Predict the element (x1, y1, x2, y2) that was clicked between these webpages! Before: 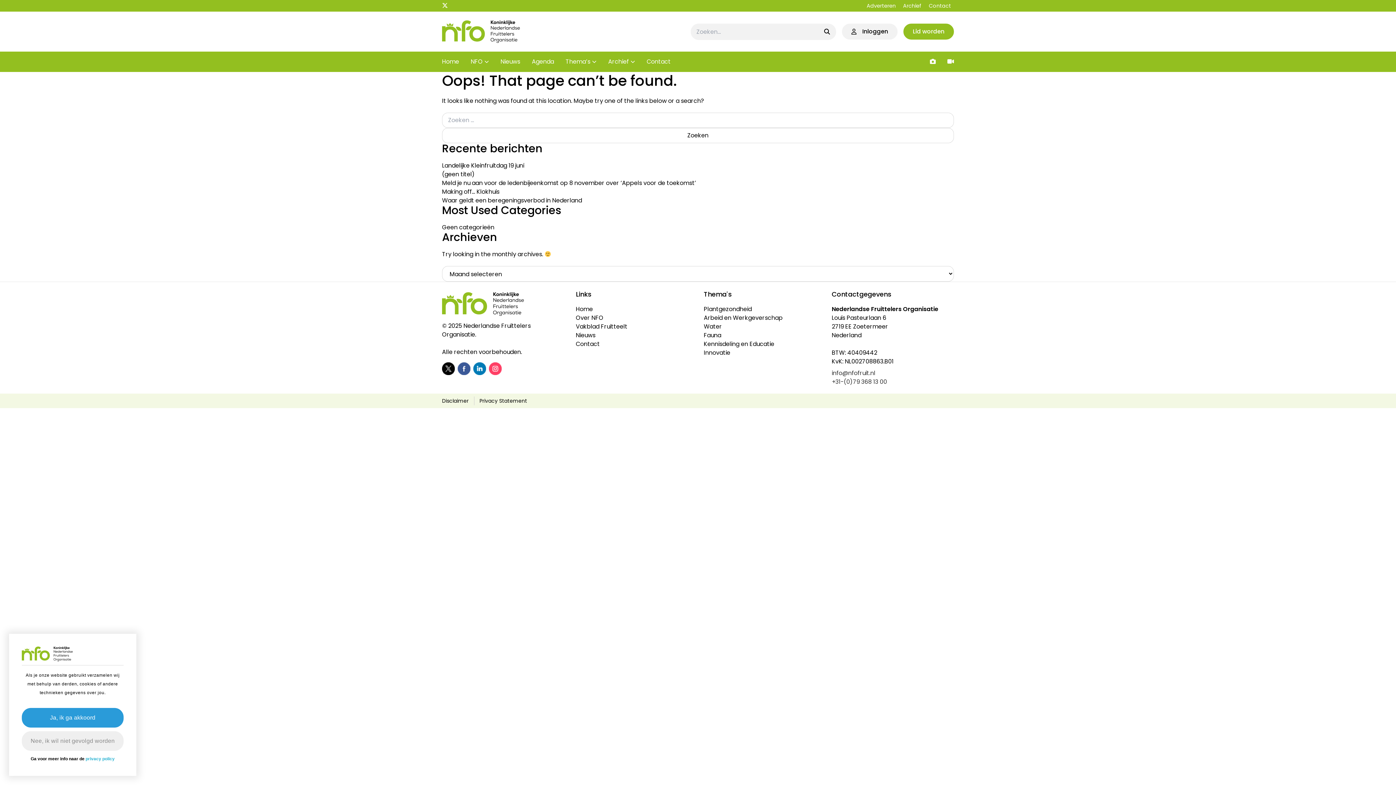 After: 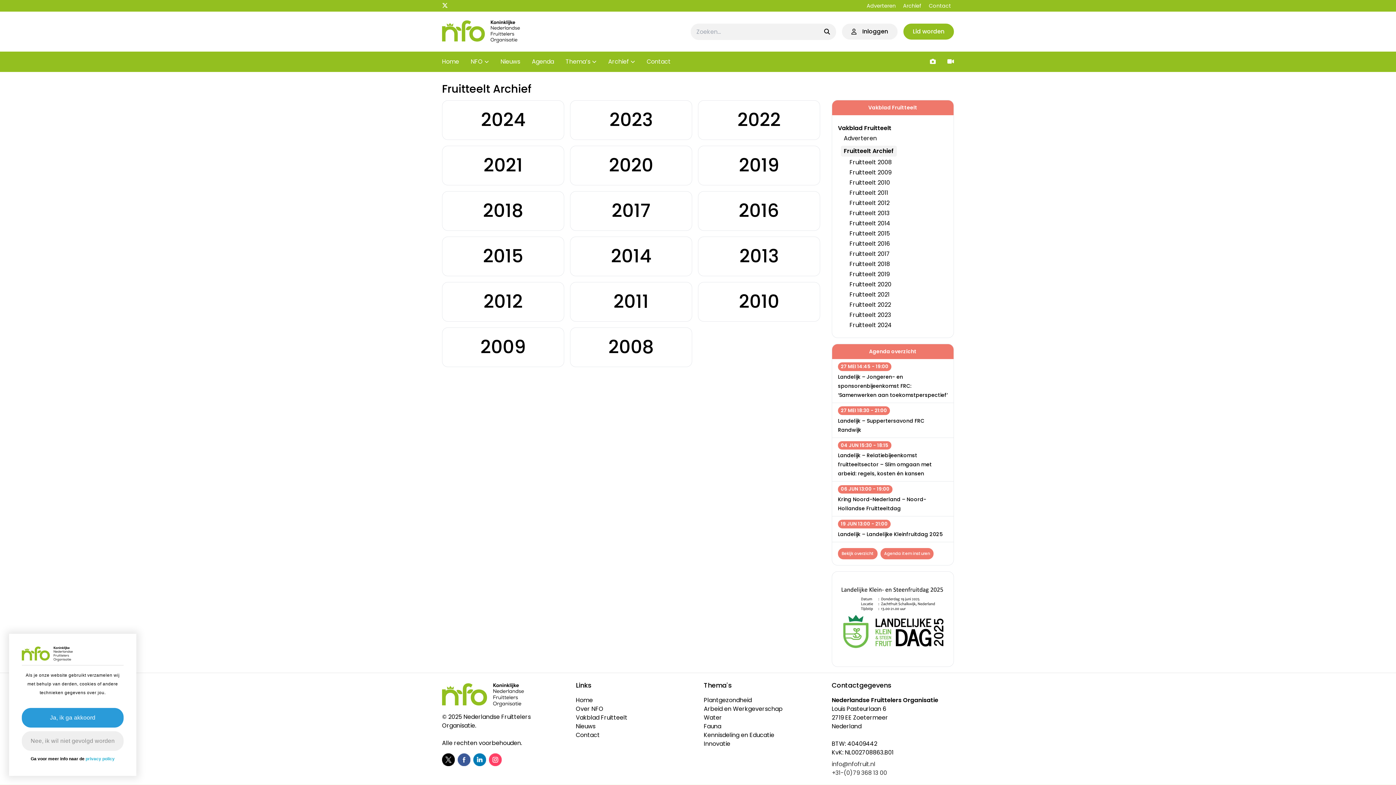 Action: label: Archief bbox: (900, 0, 924, 11)